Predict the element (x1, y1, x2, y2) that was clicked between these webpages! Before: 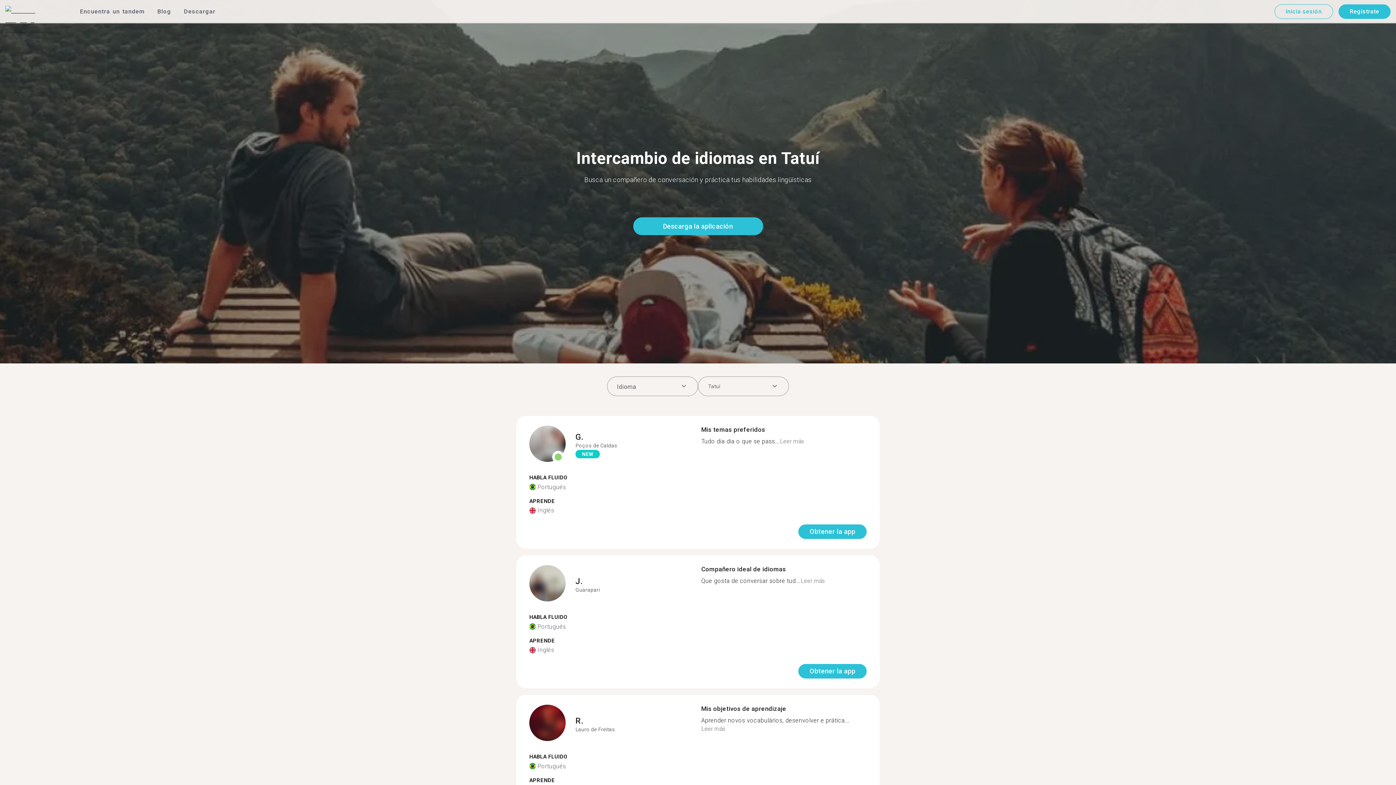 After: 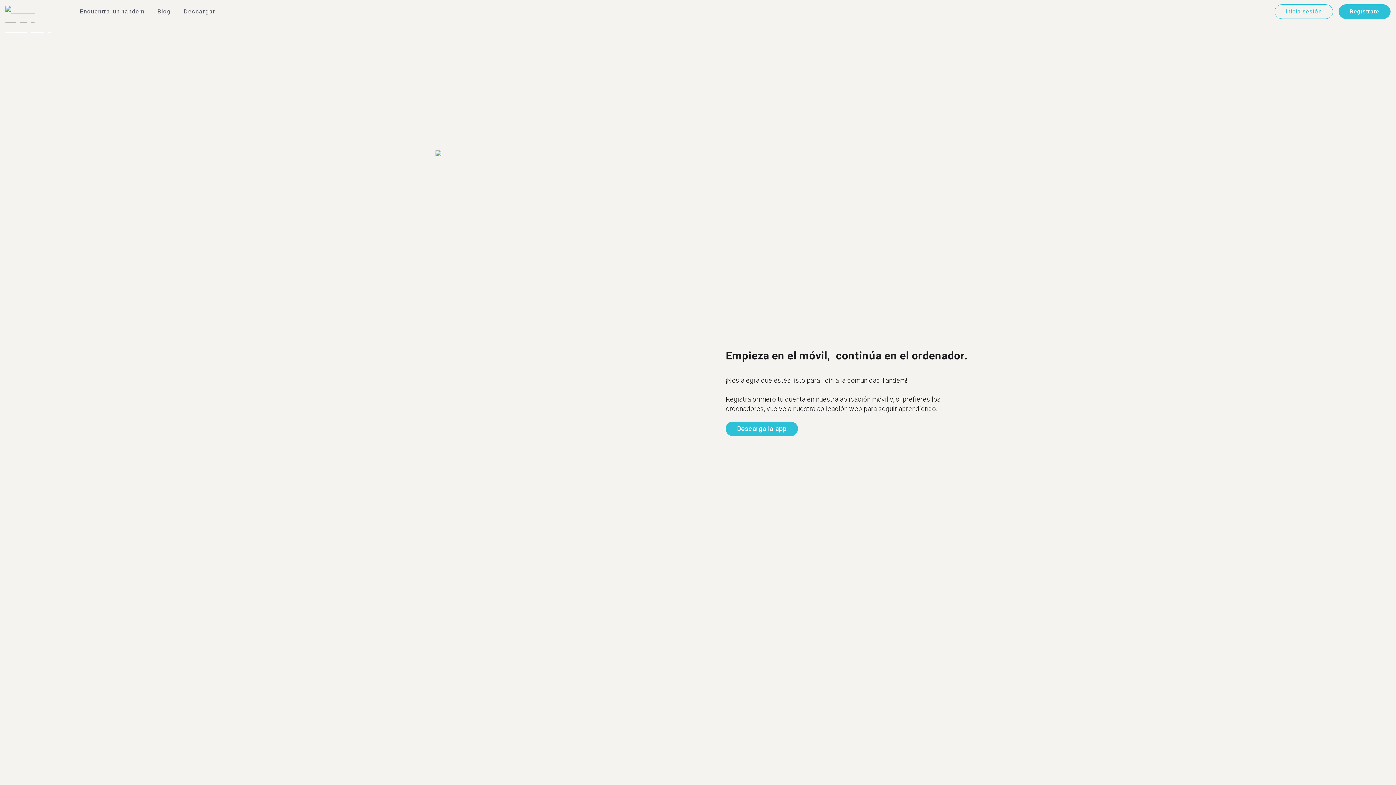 Action: bbox: (529, 425, 565, 464)